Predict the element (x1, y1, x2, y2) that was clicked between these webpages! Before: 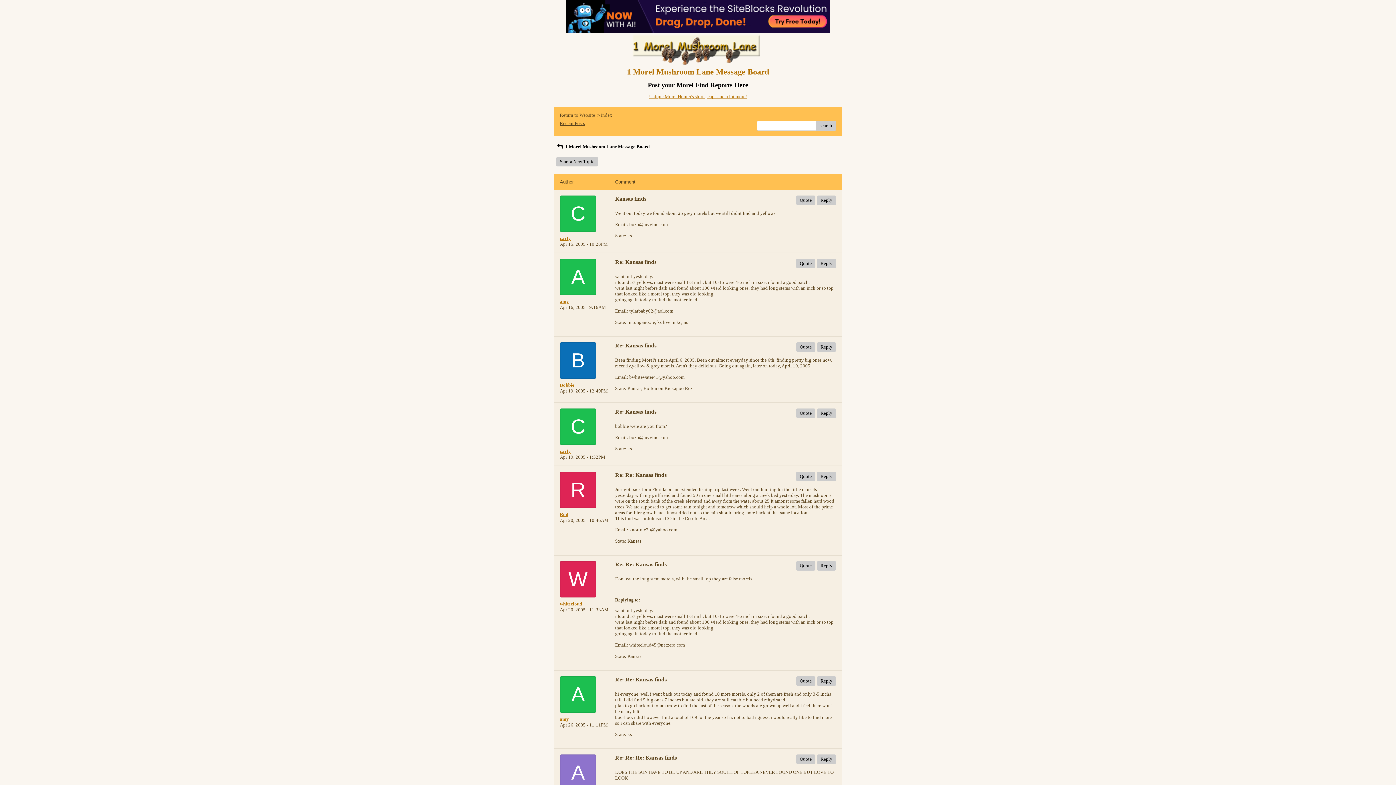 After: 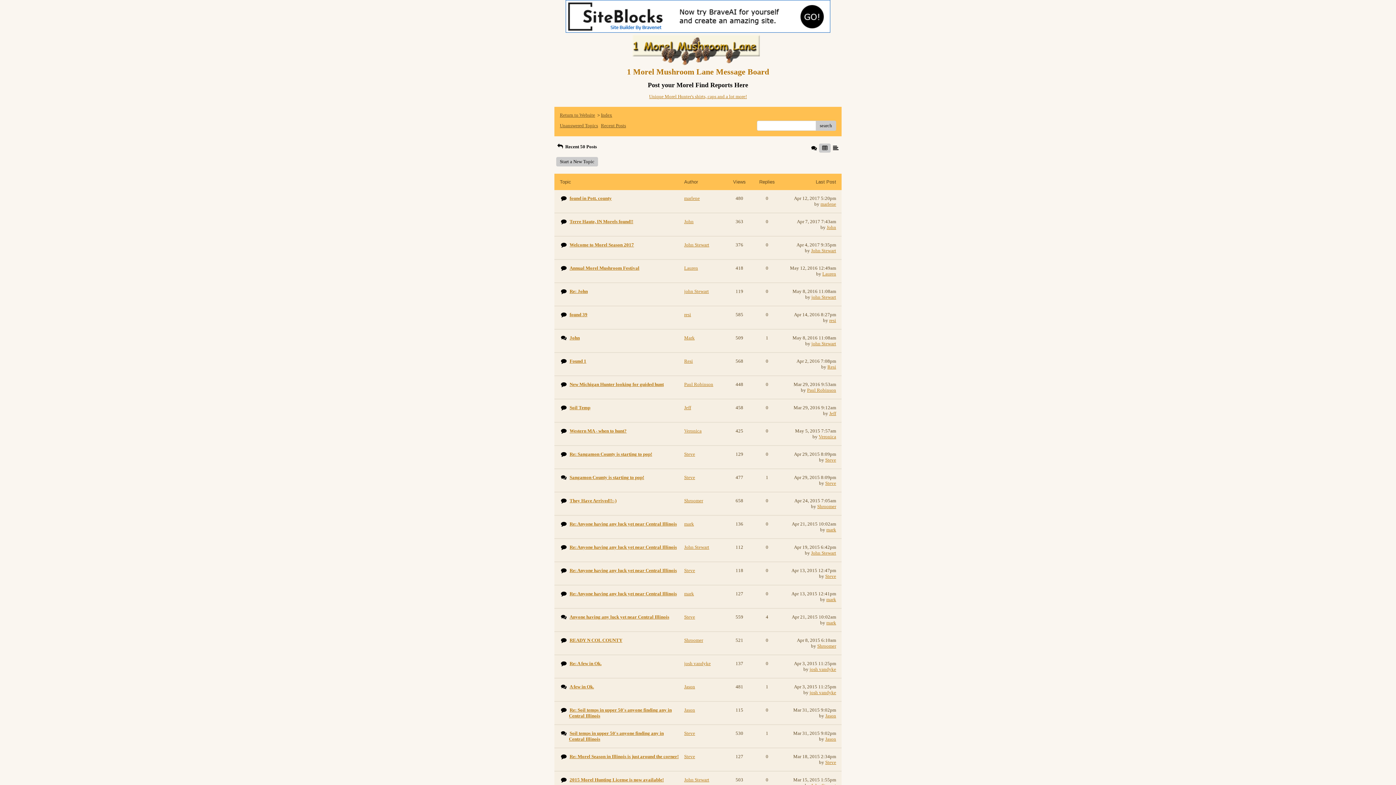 Action: label: Recent Posts bbox: (560, 120, 585, 126)